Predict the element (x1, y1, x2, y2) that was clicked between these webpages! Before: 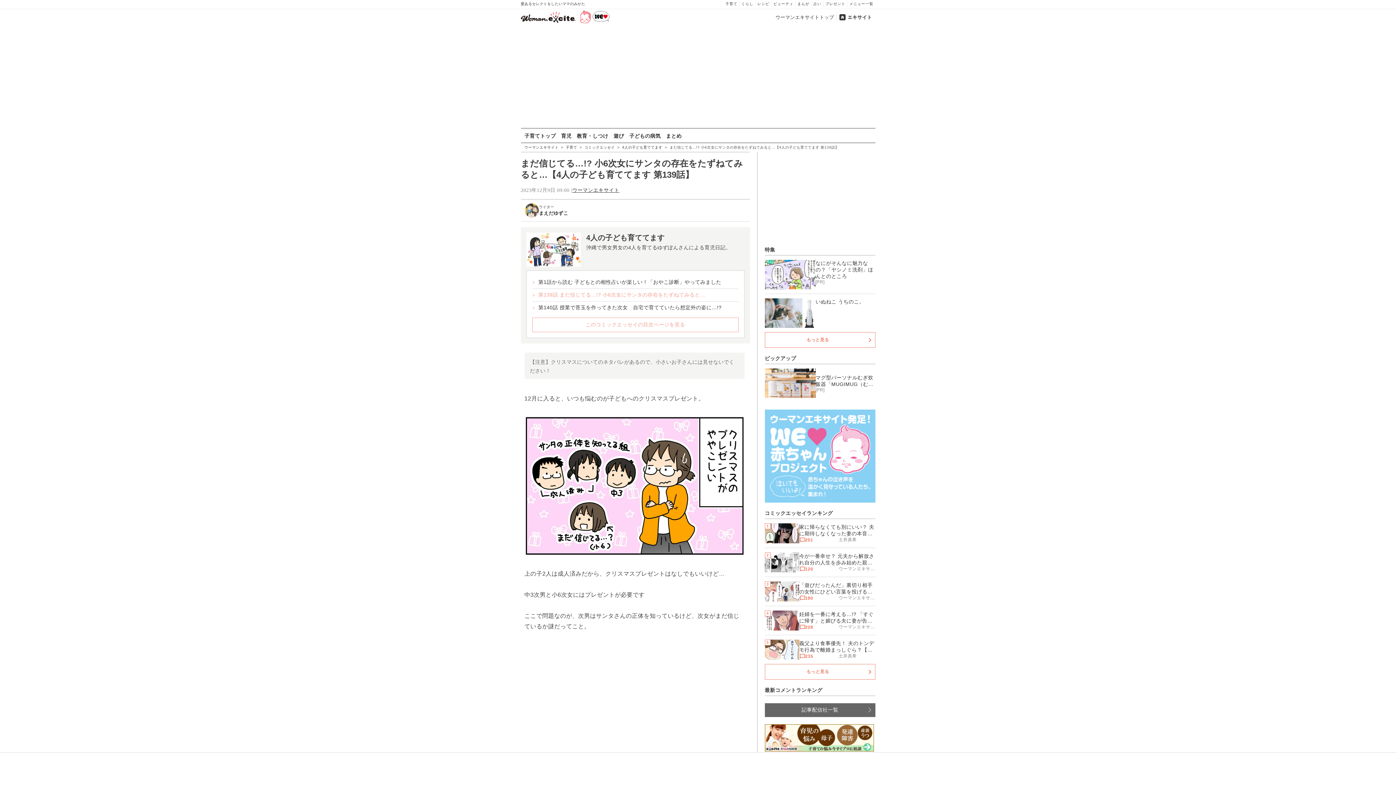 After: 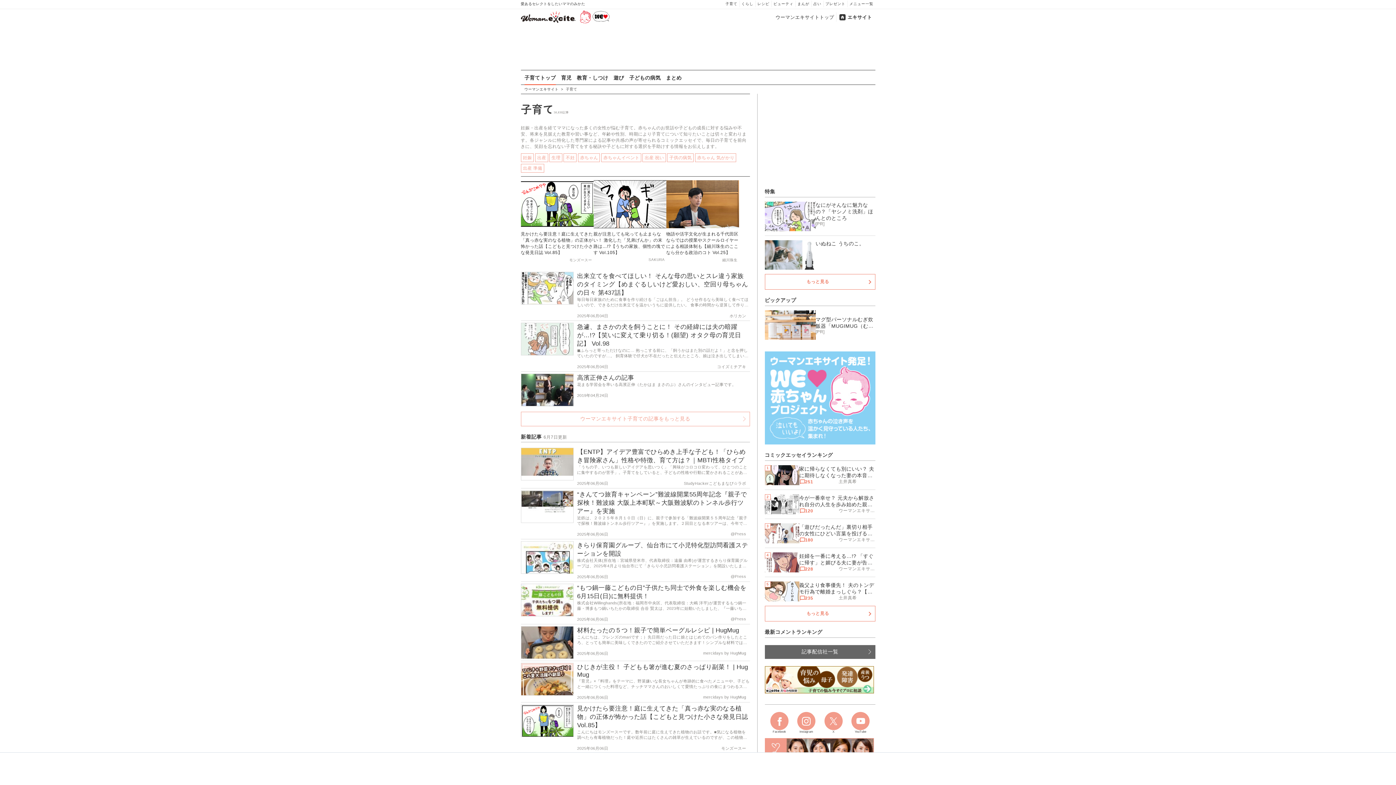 Action: label: 子育て  bbox: (565, 145, 578, 149)